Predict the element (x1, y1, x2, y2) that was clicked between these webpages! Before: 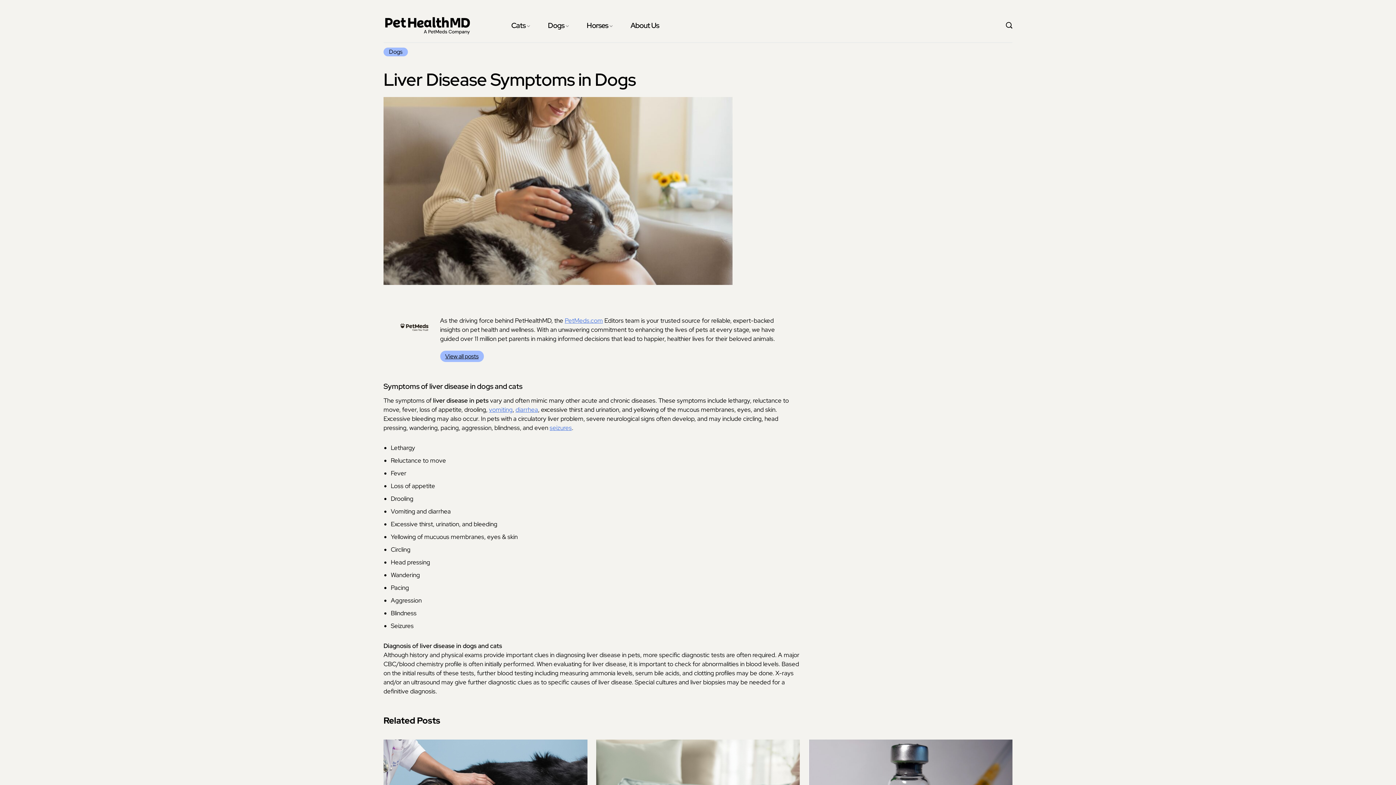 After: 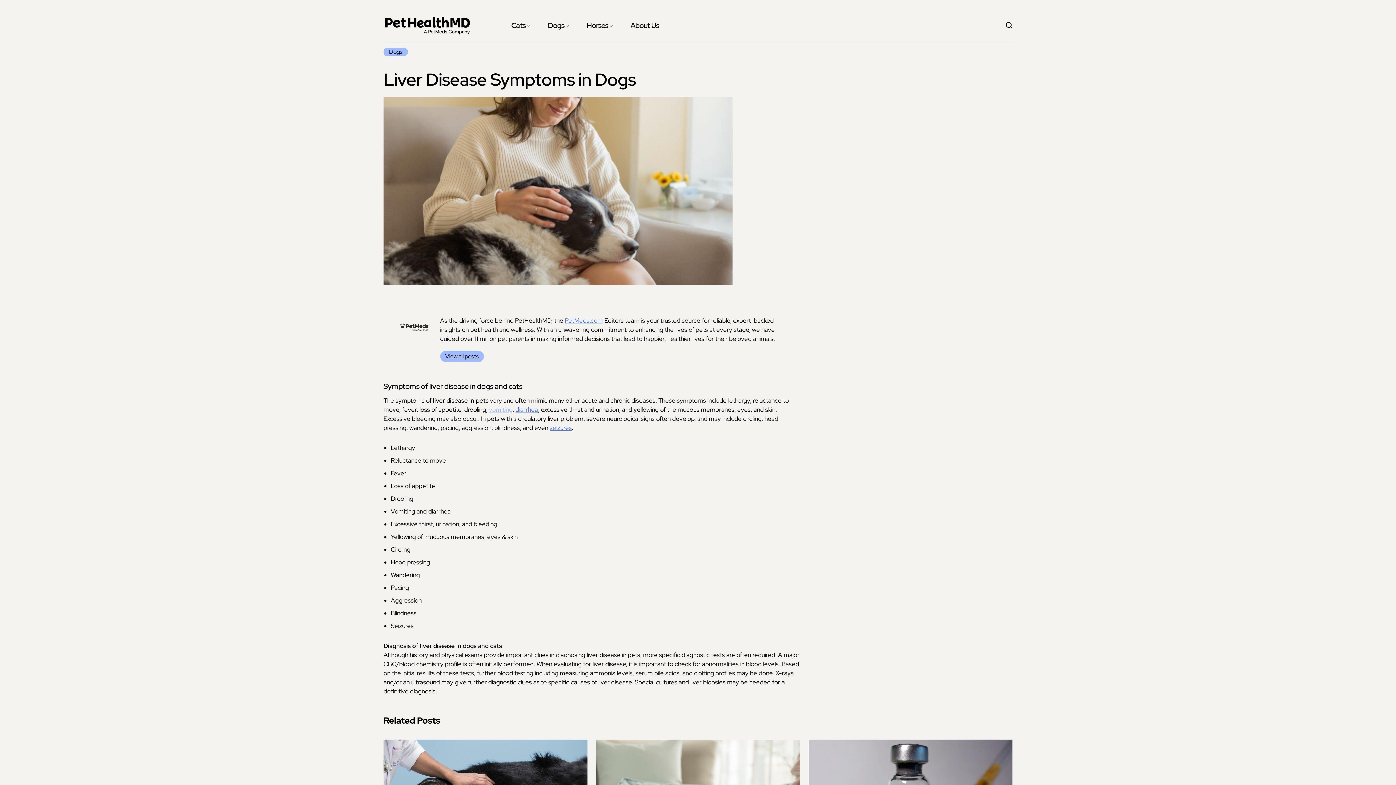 Action: bbox: (489, 405, 512, 414) label: vomiting